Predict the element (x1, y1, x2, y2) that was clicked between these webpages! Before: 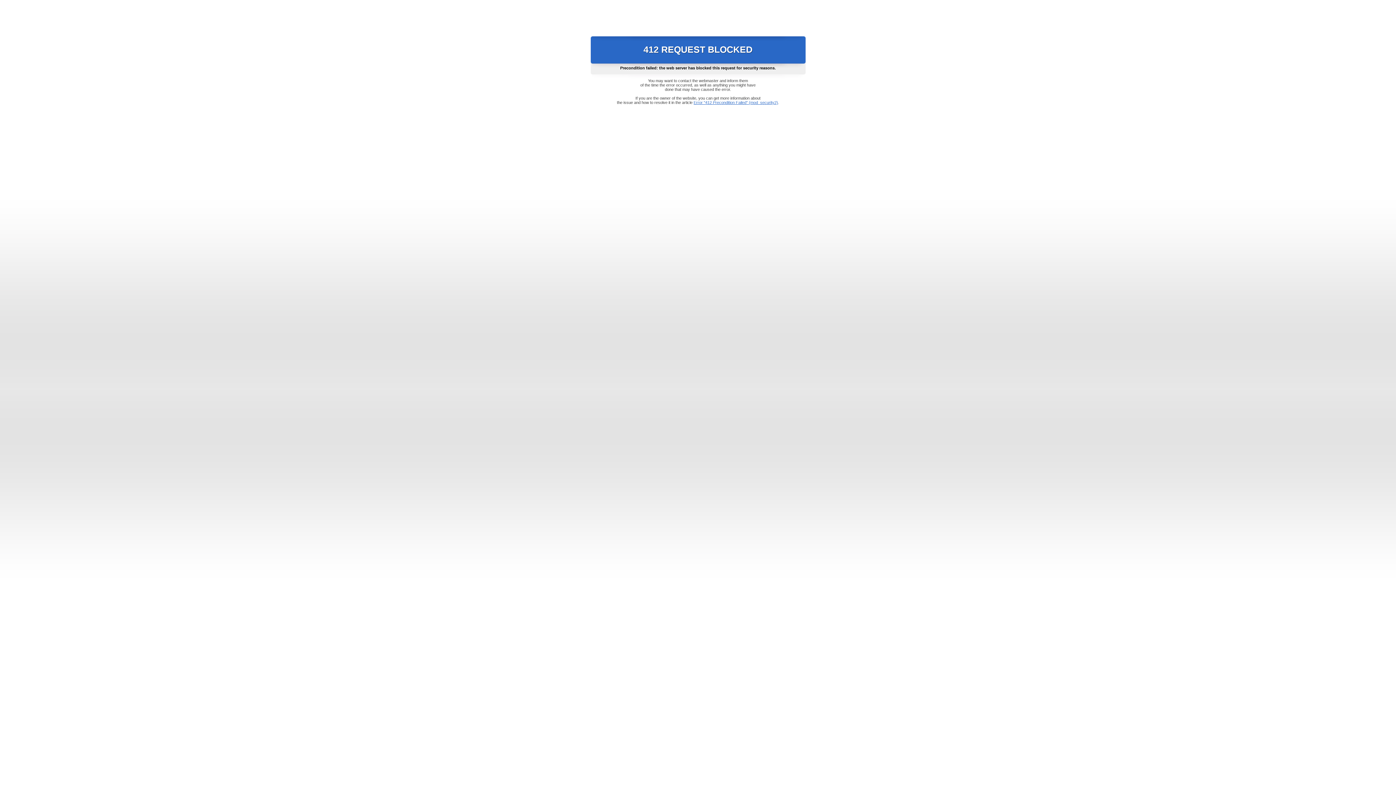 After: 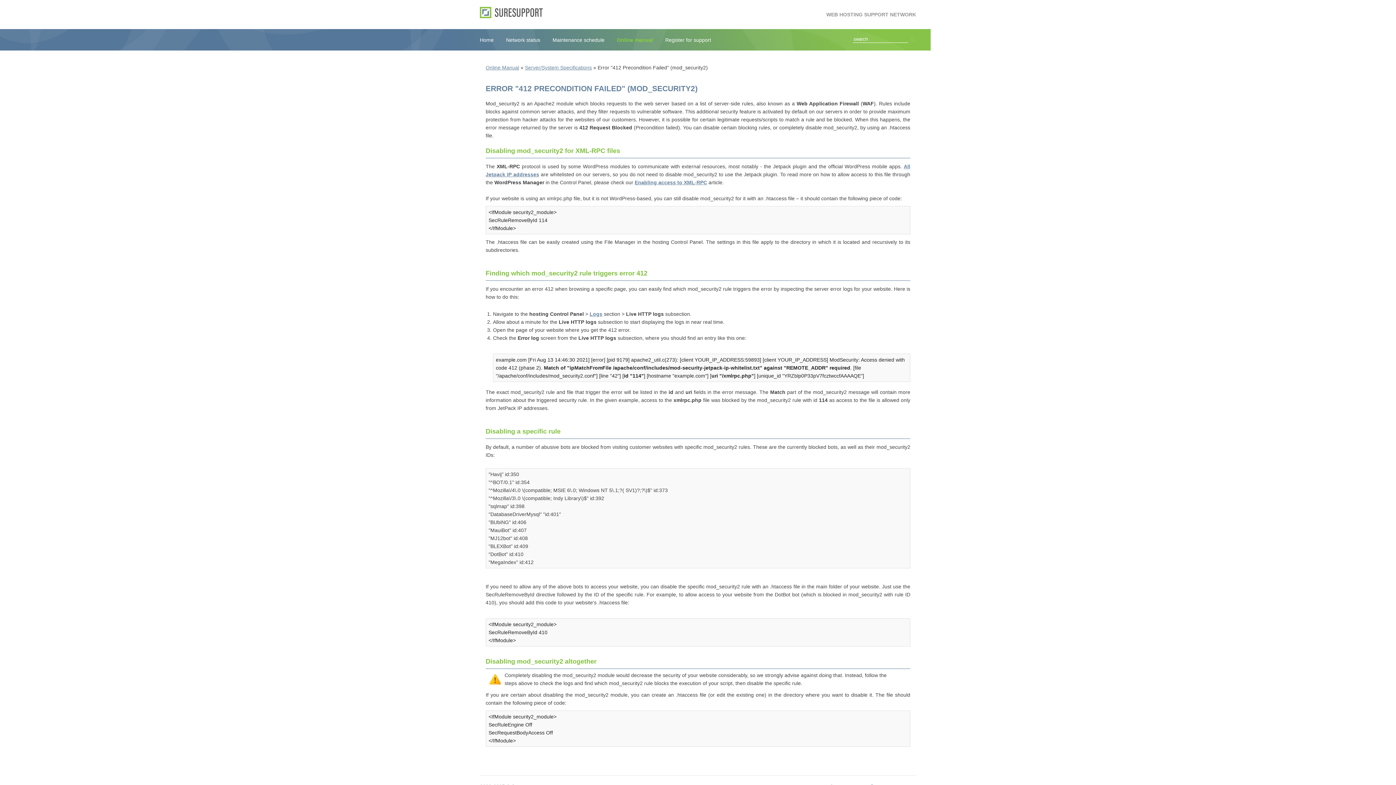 Action: bbox: (693, 100, 778, 104) label: Error "412 Precondition Failed" (mod_security2)